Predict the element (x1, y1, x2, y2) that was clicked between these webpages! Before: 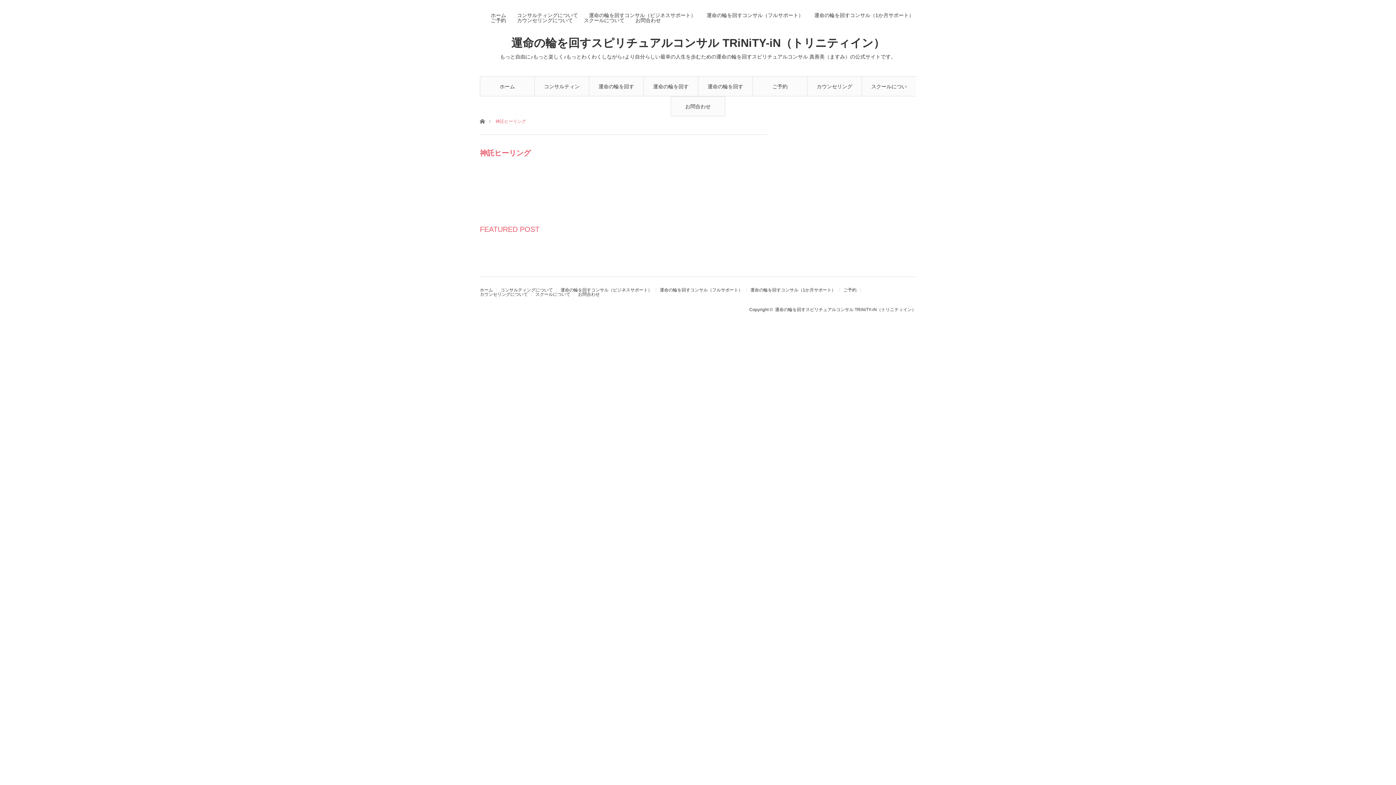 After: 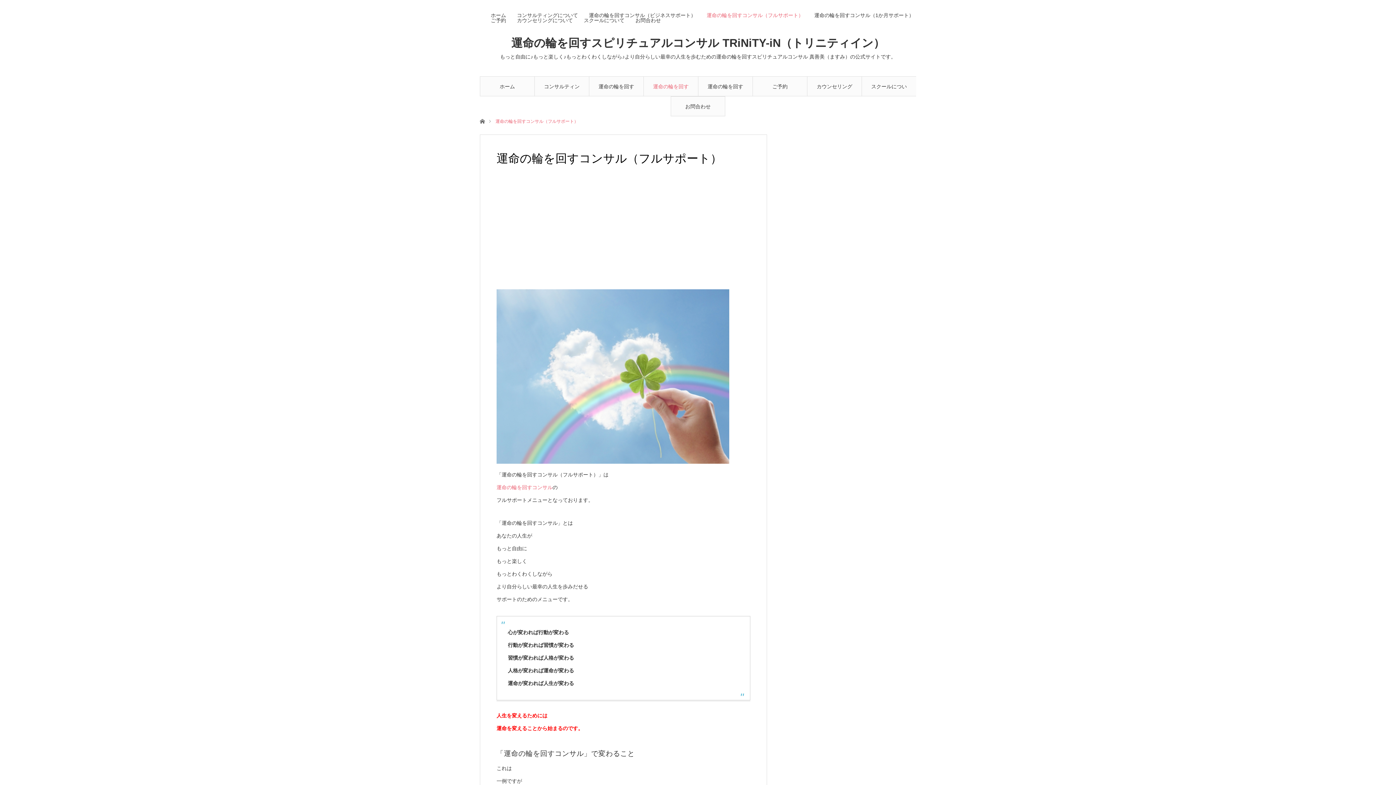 Action: bbox: (706, 12, 803, 18) label: 運命の輪を回すコンサル（フルサポート）